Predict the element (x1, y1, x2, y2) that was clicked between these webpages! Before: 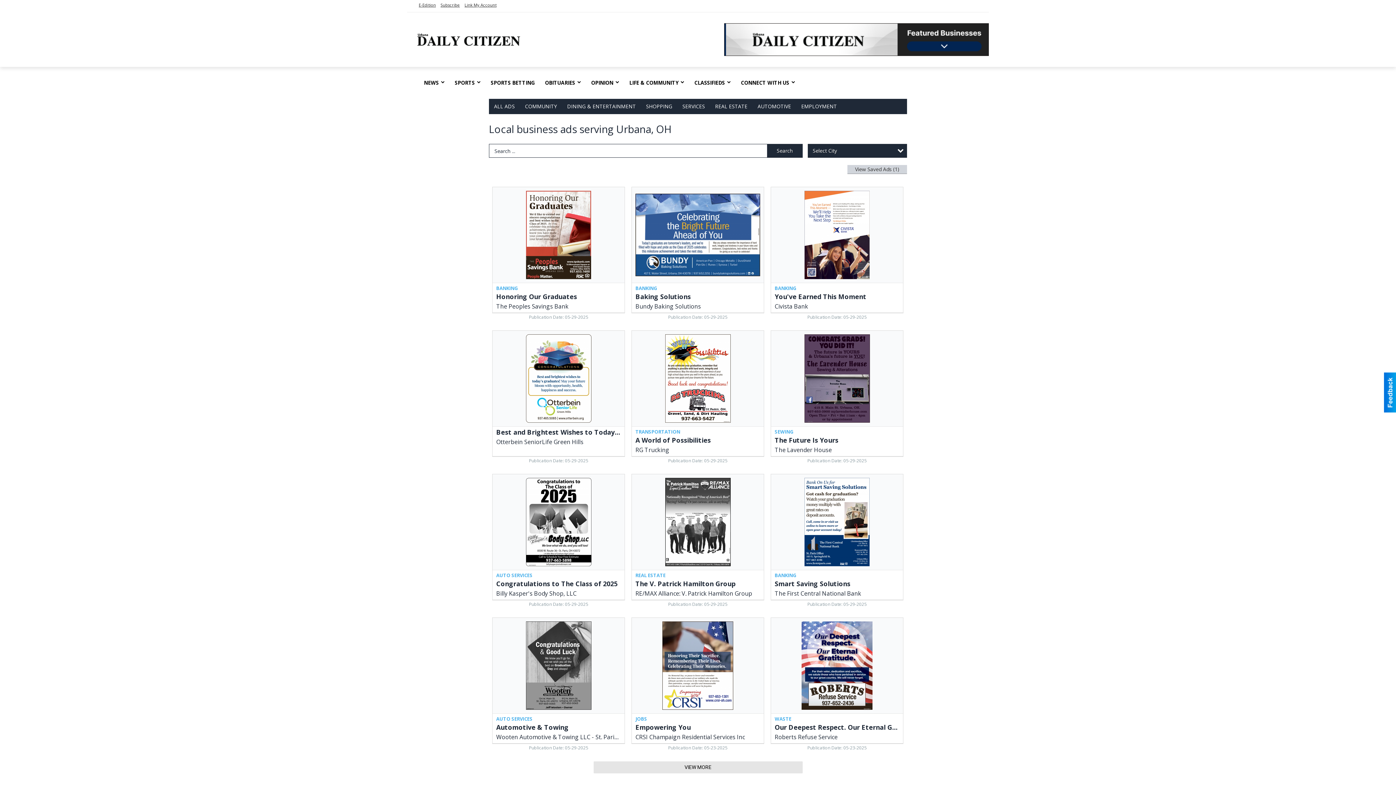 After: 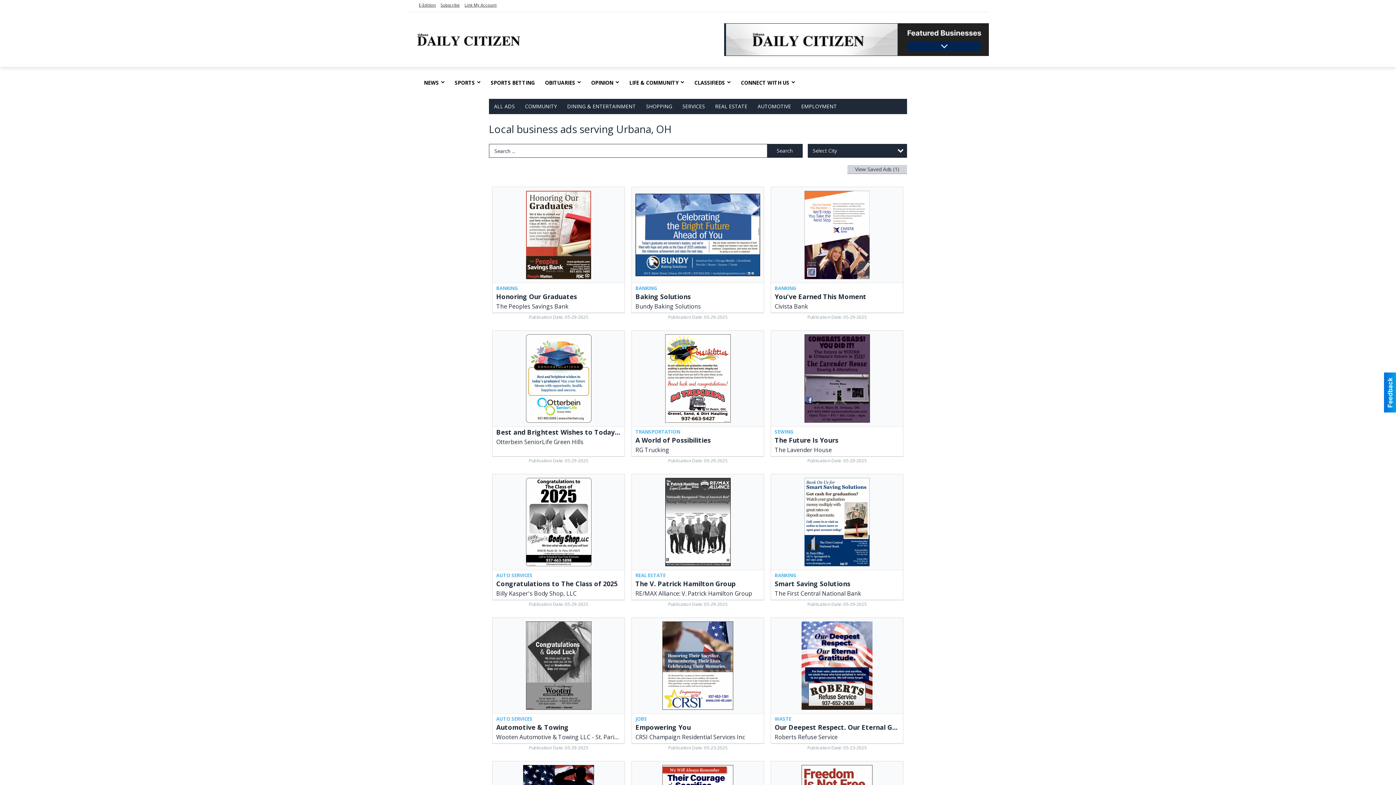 Action: label: VIEW MORE bbox: (593, 761, 802, 773)